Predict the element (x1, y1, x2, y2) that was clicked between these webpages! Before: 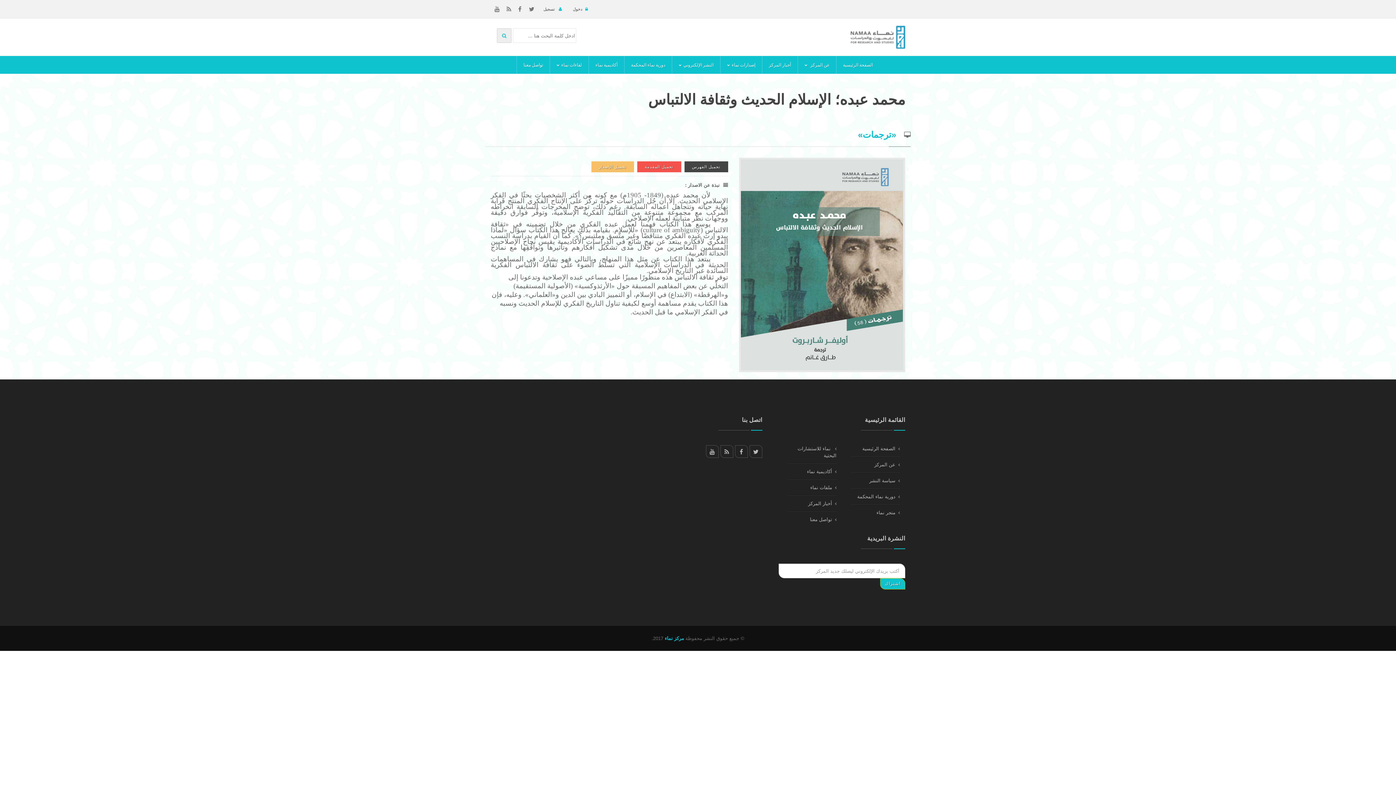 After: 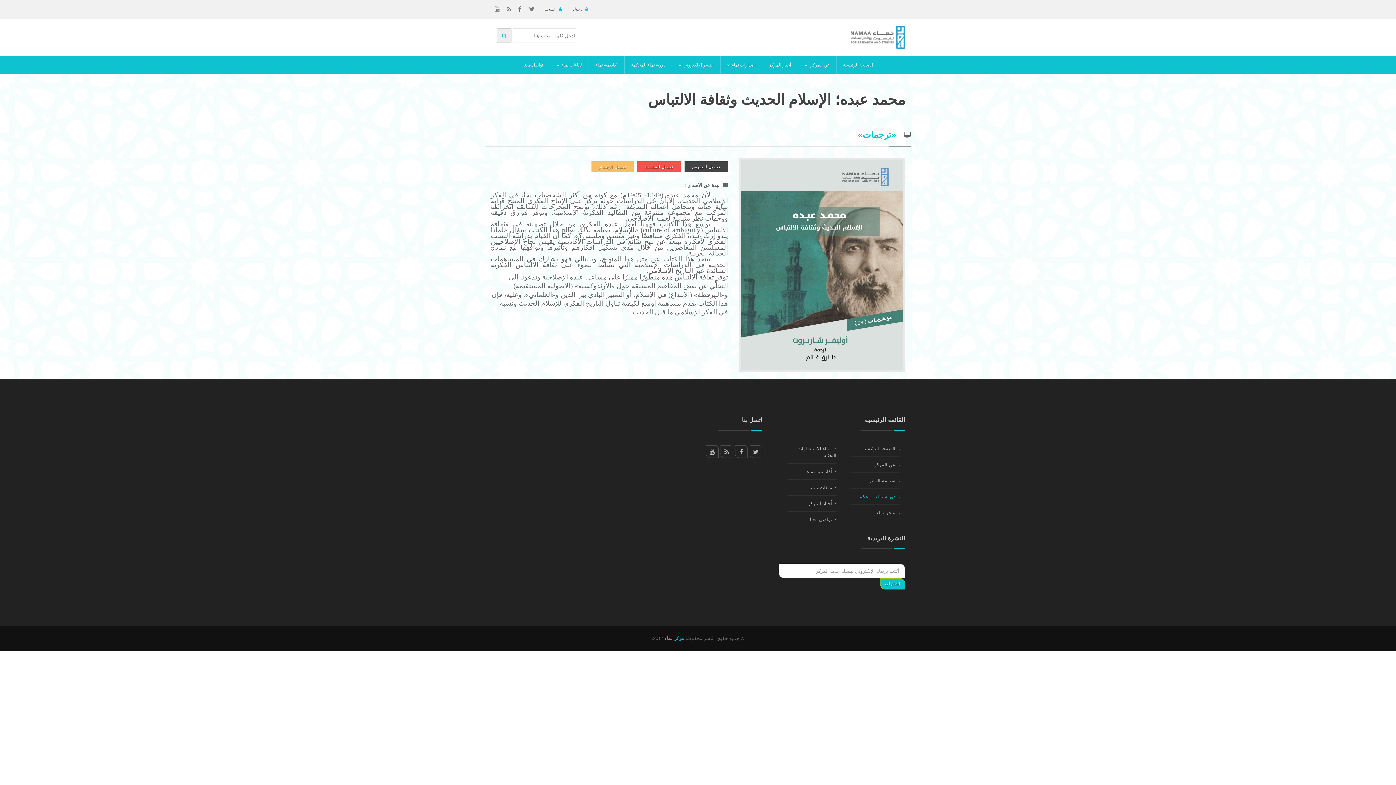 Action: label: دورية نماء المحكمة bbox: (857, 494, 900, 499)